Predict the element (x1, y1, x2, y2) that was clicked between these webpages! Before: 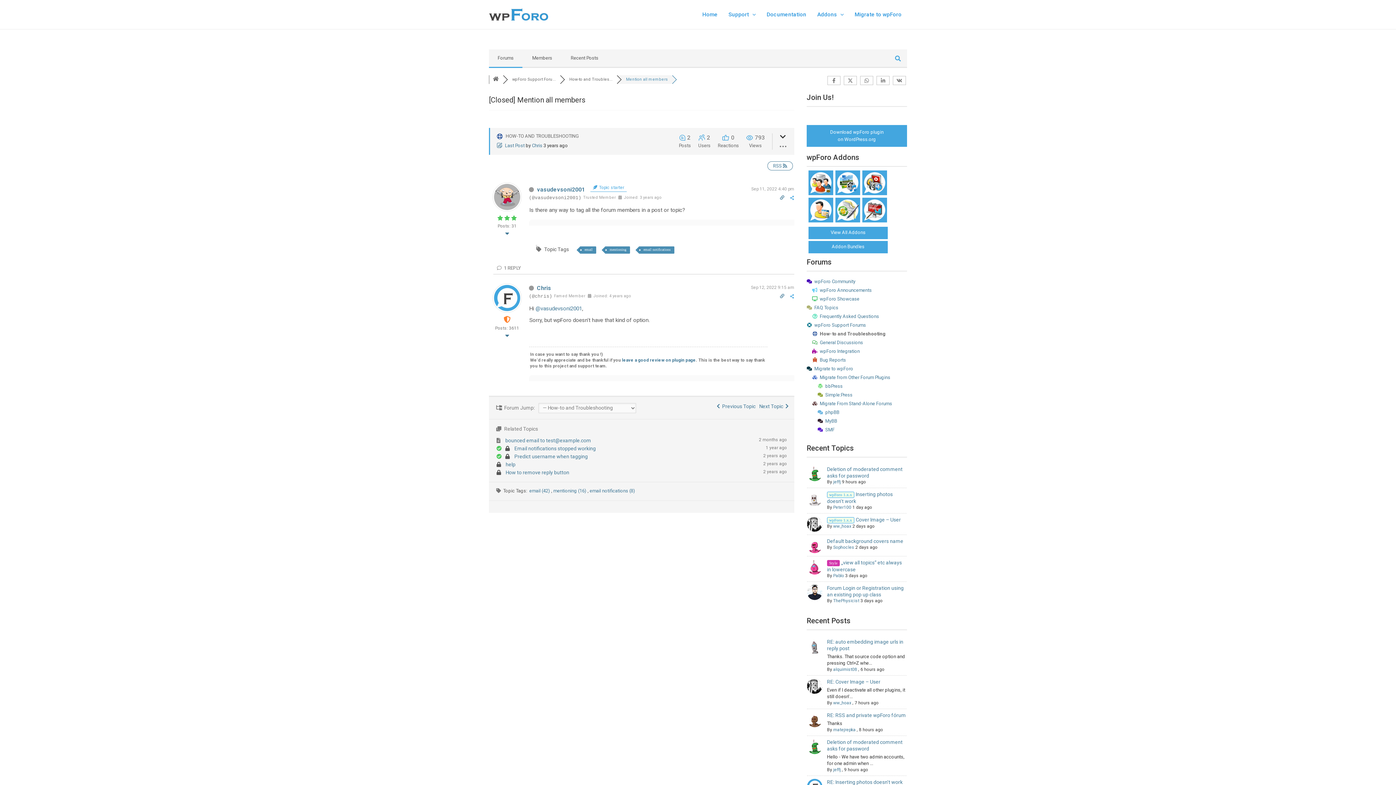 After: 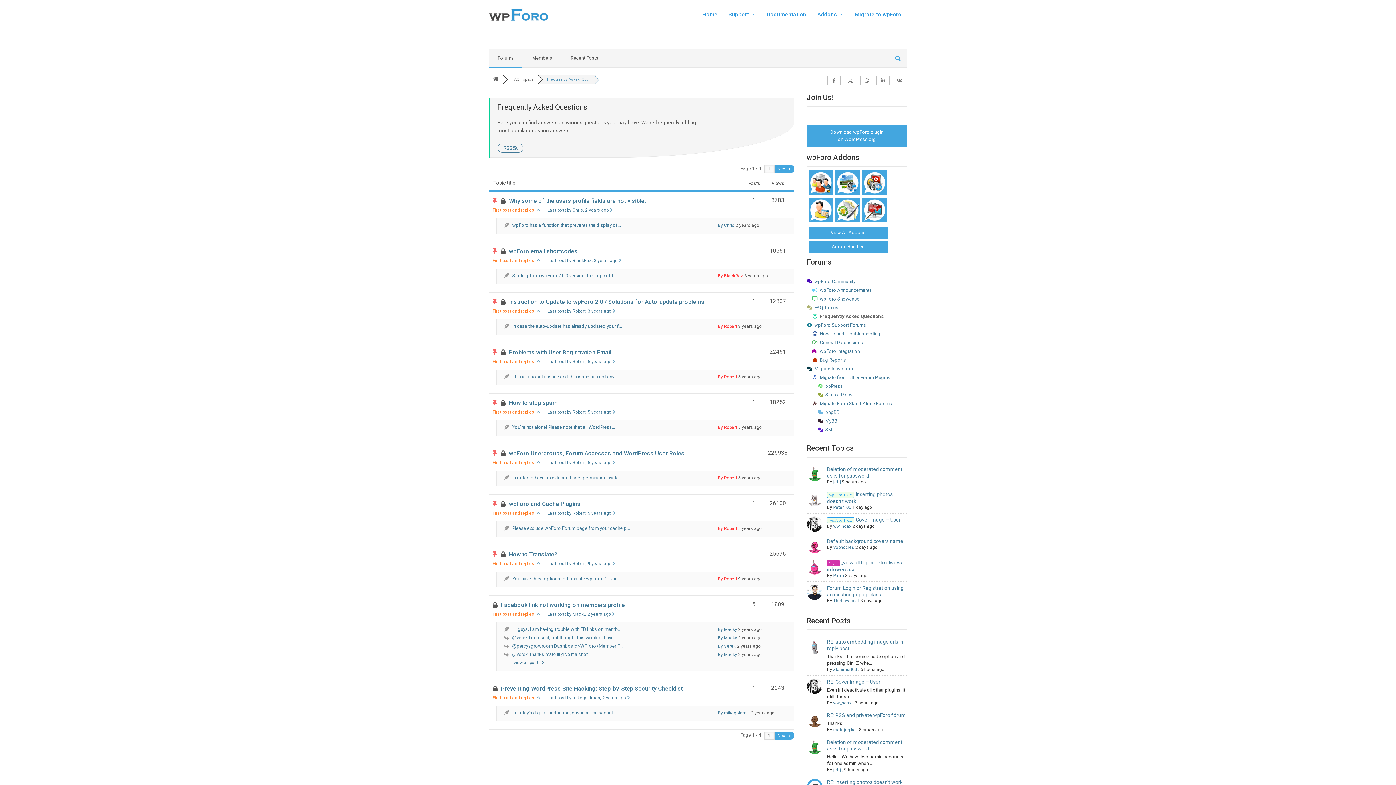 Action: label: Frequently Asked Questions bbox: (812, 313, 879, 319)